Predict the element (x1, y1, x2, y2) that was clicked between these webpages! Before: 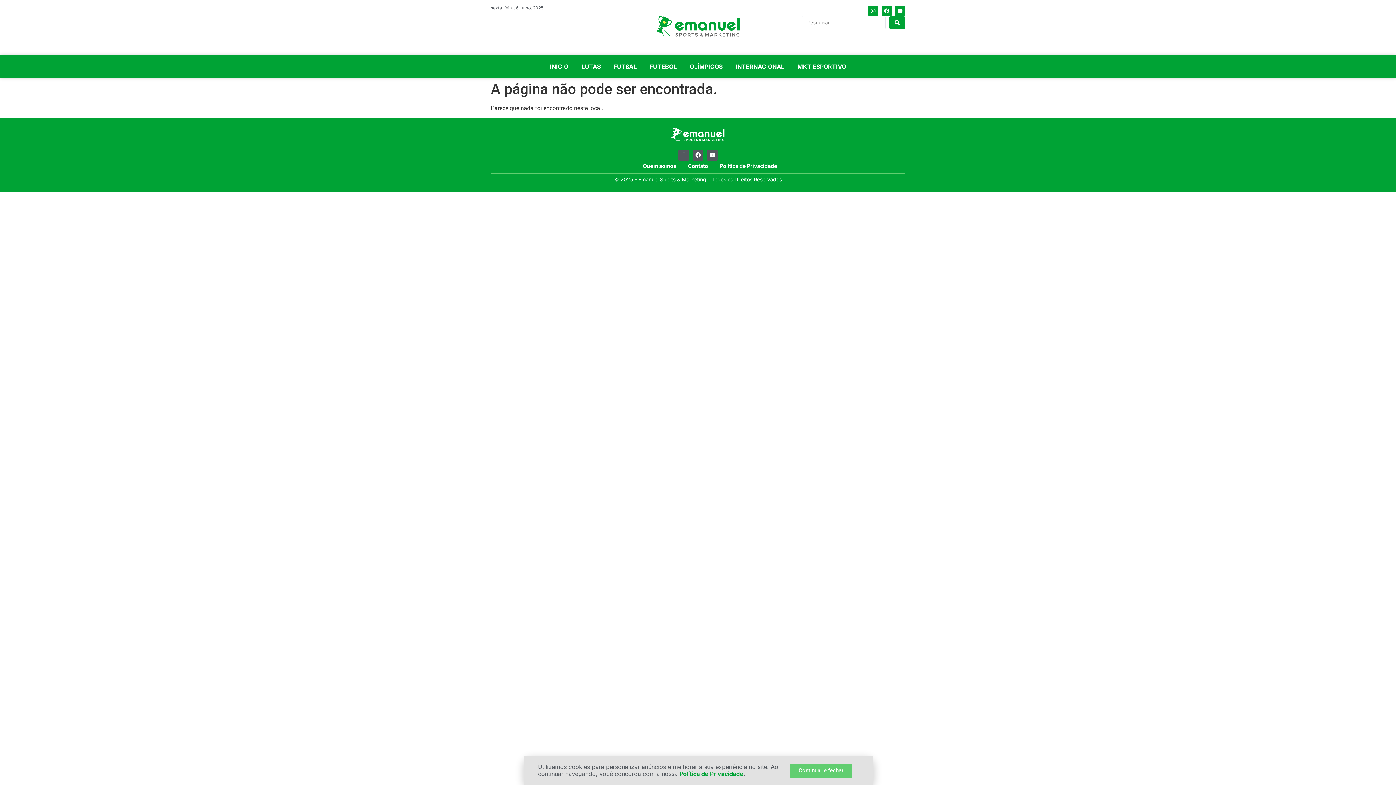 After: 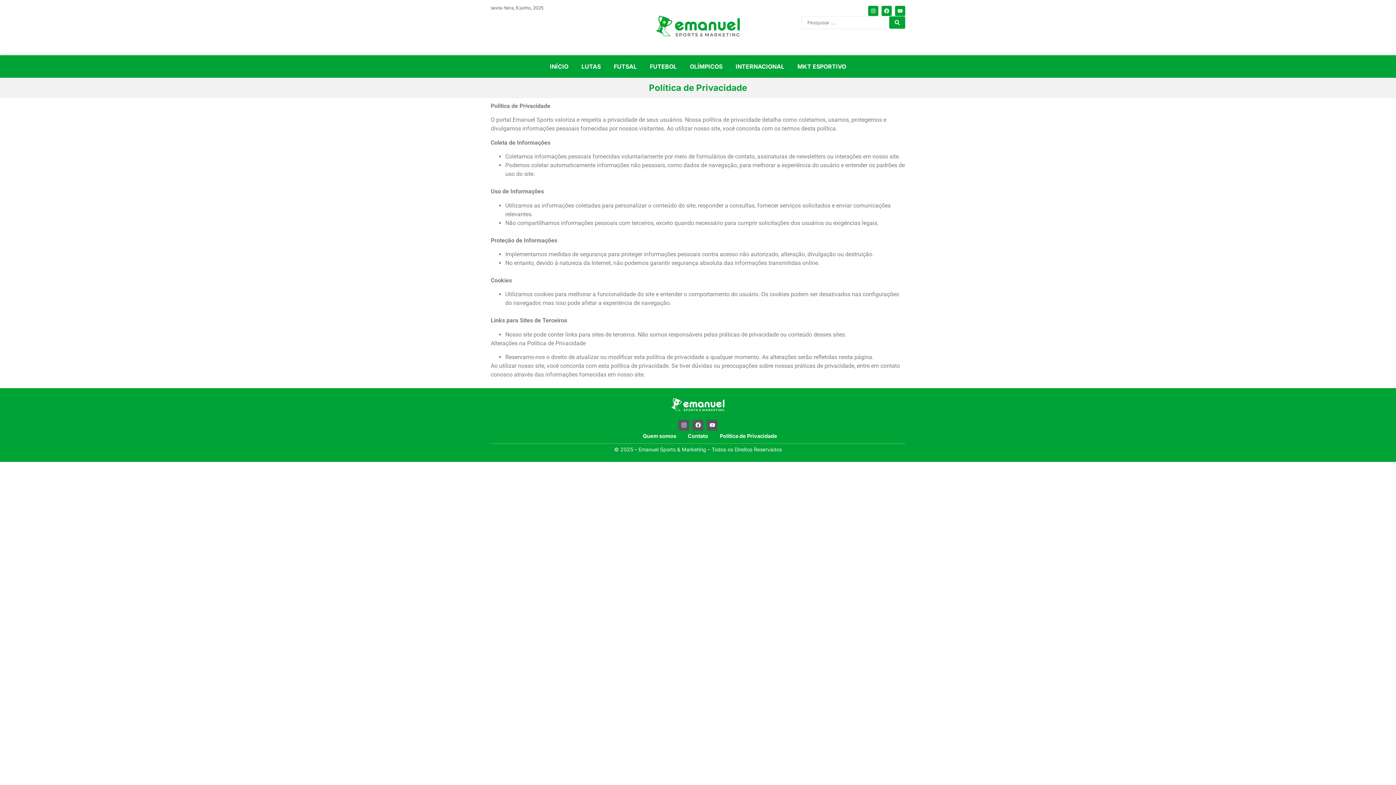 Action: label: Utilizamos cookies para personalizar anúncios e melhorar a sua experiência no site. Ao continuar navegando, você concorda com a nossa Política de Privacidade. bbox: (538, 763, 778, 777)